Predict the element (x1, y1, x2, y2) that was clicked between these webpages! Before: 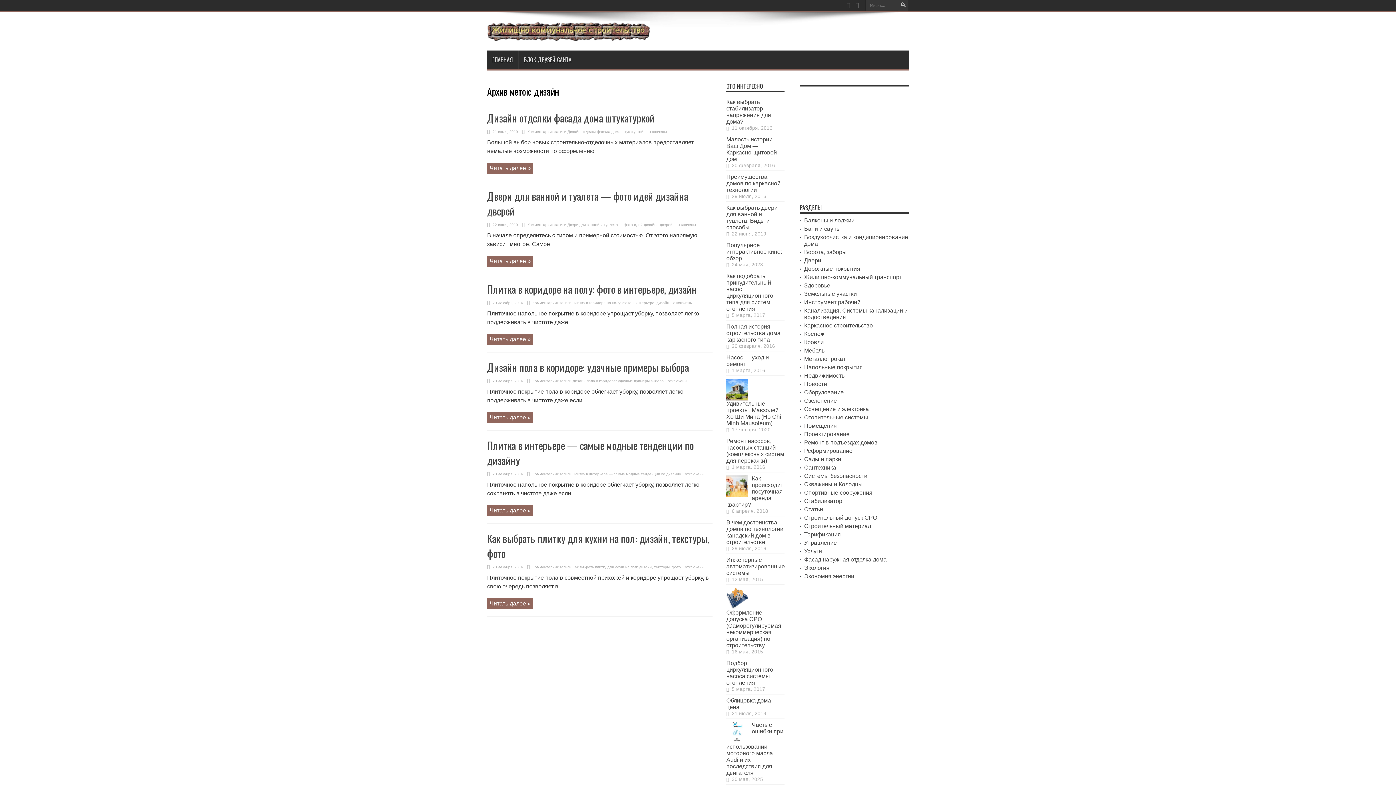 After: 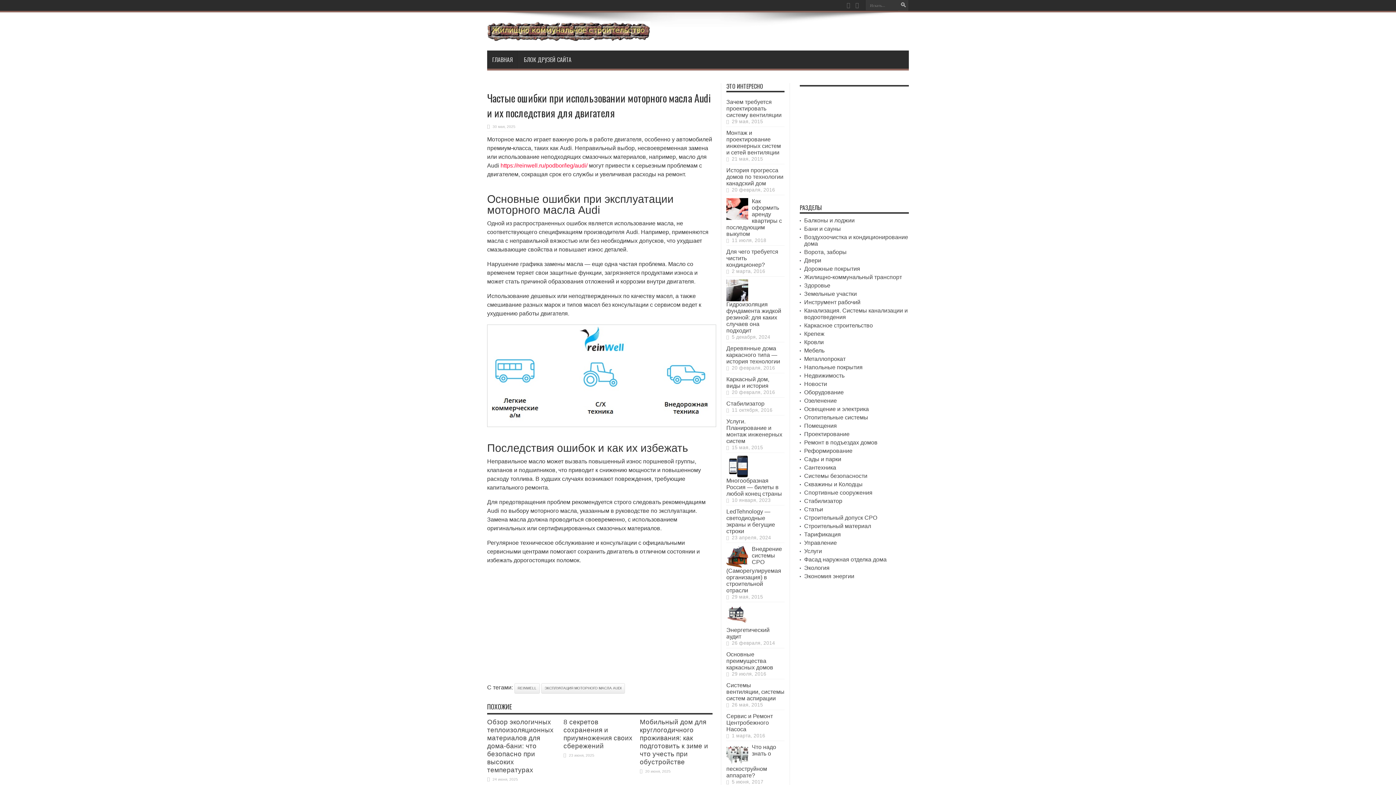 Action: label: Частые ошибки при использовании моторного масла Audi и их последствия для двигателя bbox: (726, 722, 783, 776)